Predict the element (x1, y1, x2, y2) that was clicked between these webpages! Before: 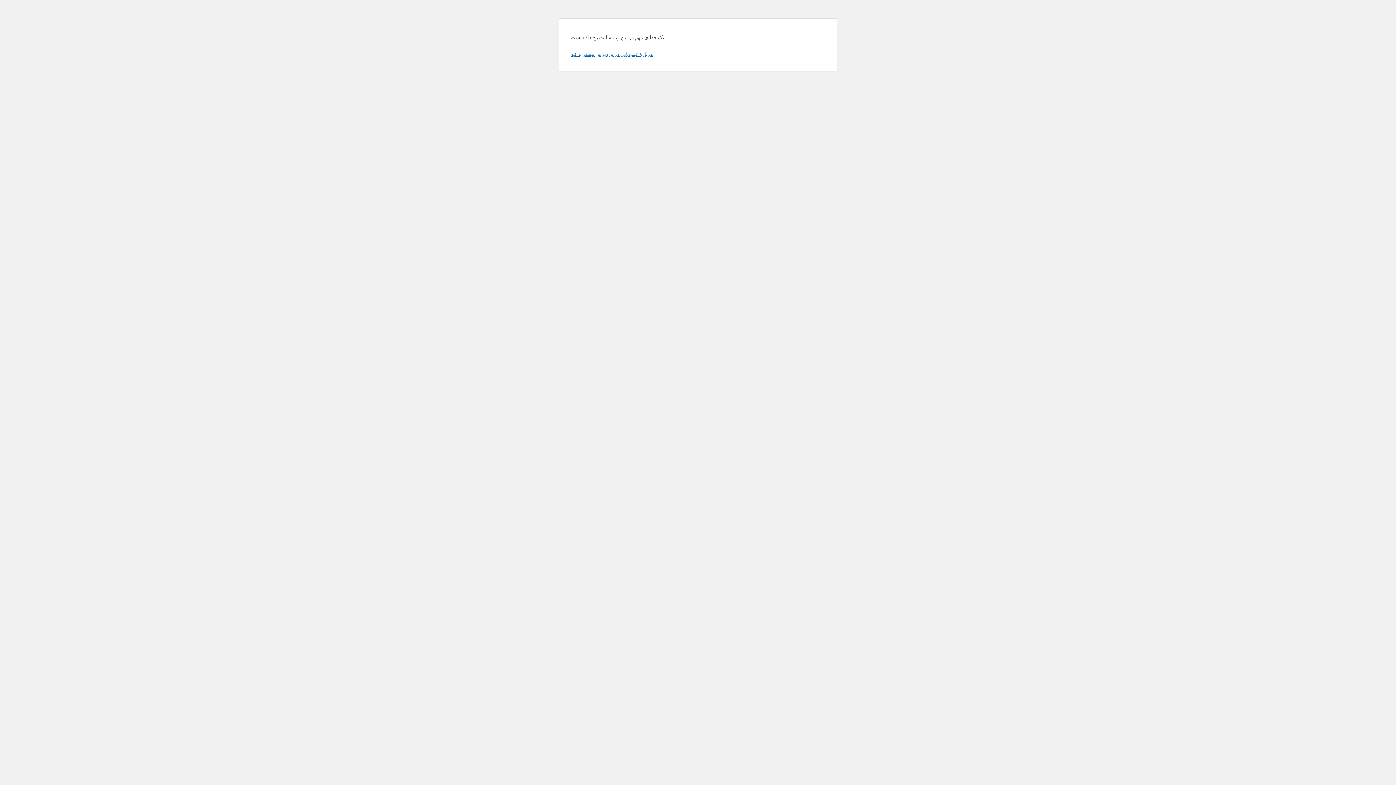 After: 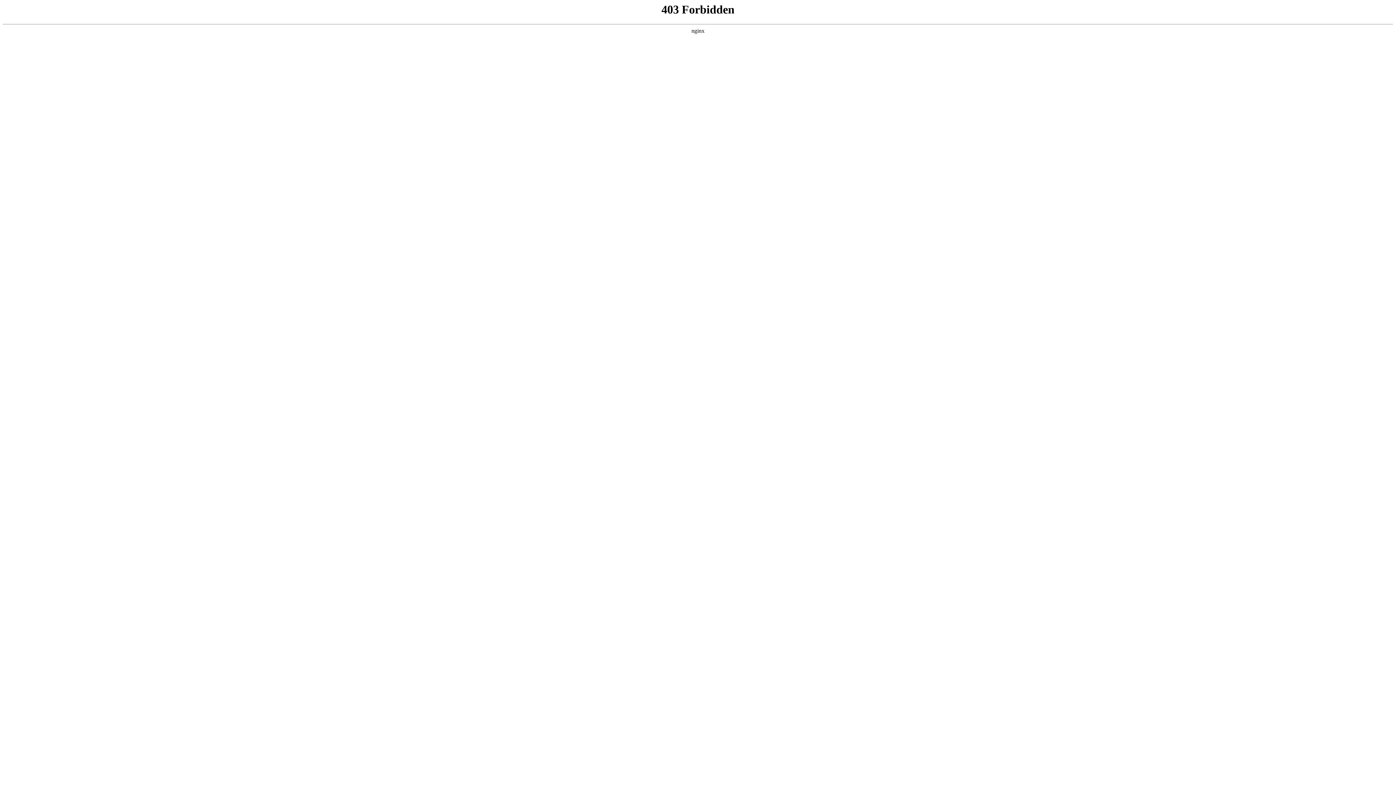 Action: label: دربارهٔ عیب‌یابی در وردپرس بیشتر بدانید. bbox: (570, 50, 653, 57)